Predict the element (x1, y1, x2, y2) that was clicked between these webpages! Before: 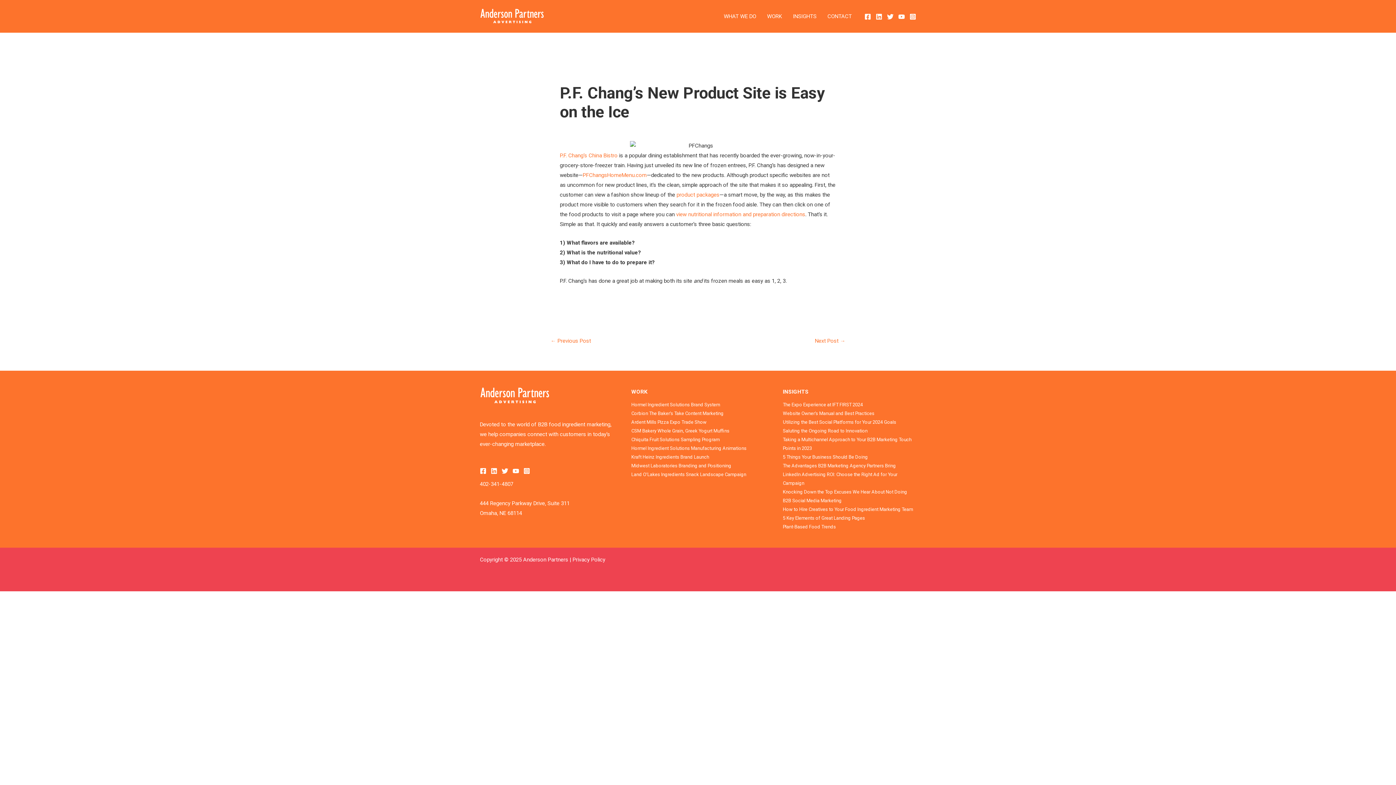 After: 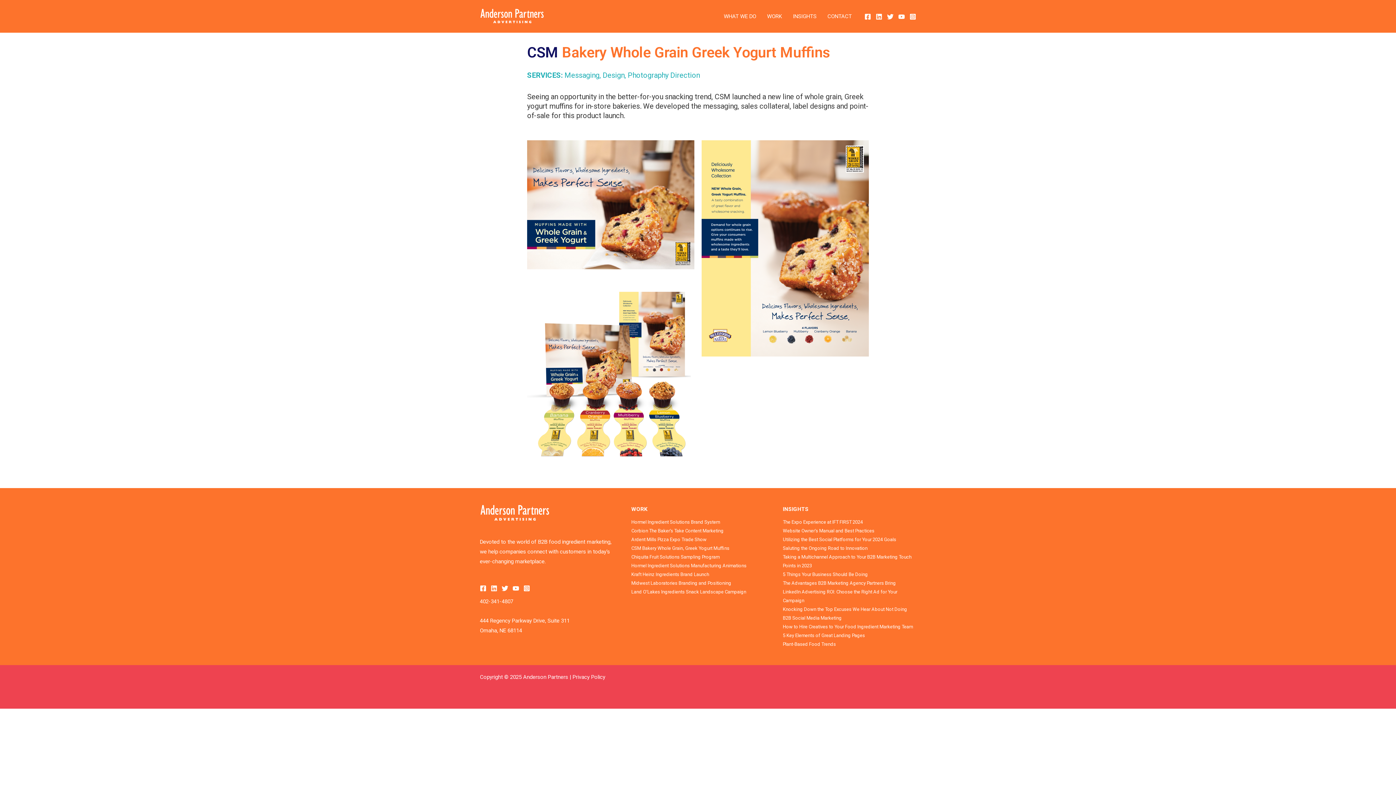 Action: bbox: (631, 428, 729, 433) label: CSM Bakery Whole Grain, Greek Yogurt Muffins